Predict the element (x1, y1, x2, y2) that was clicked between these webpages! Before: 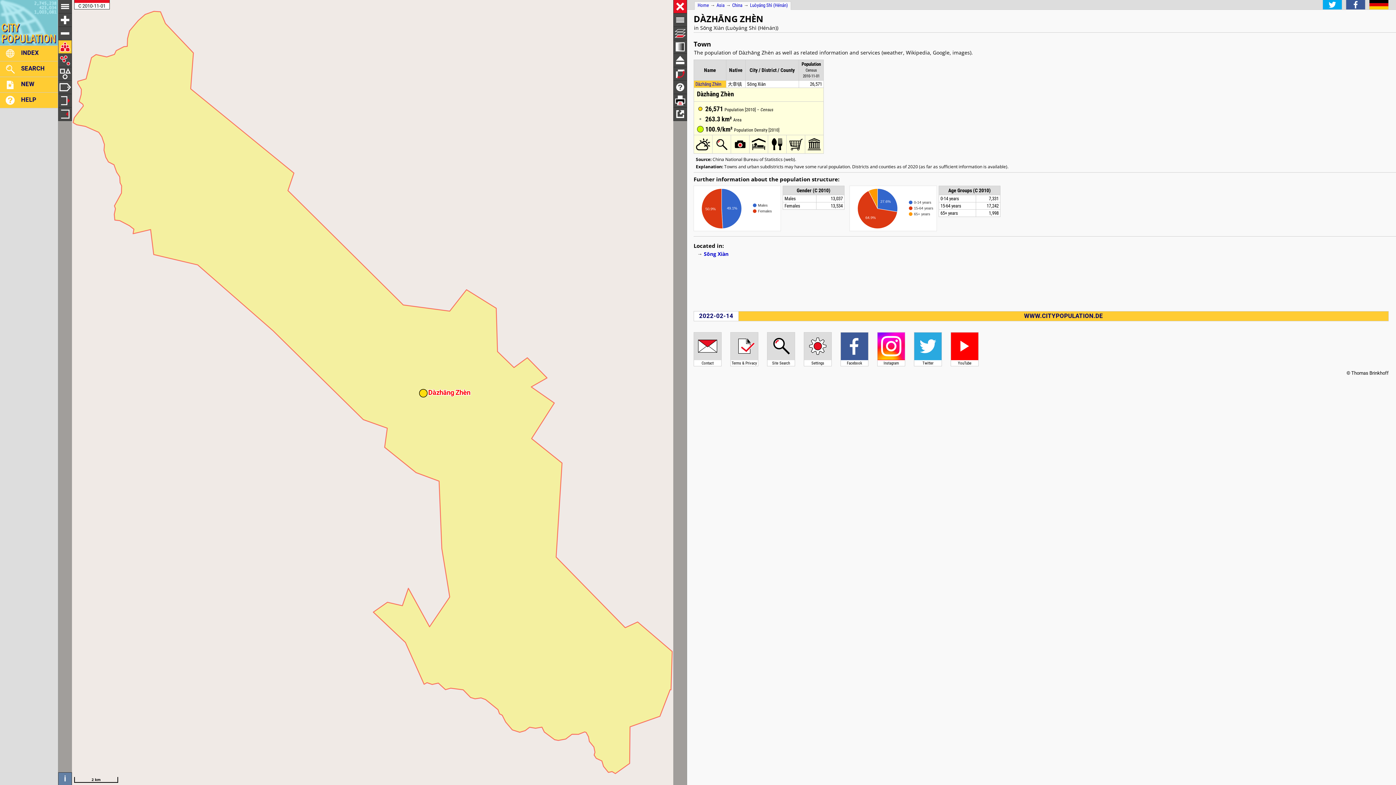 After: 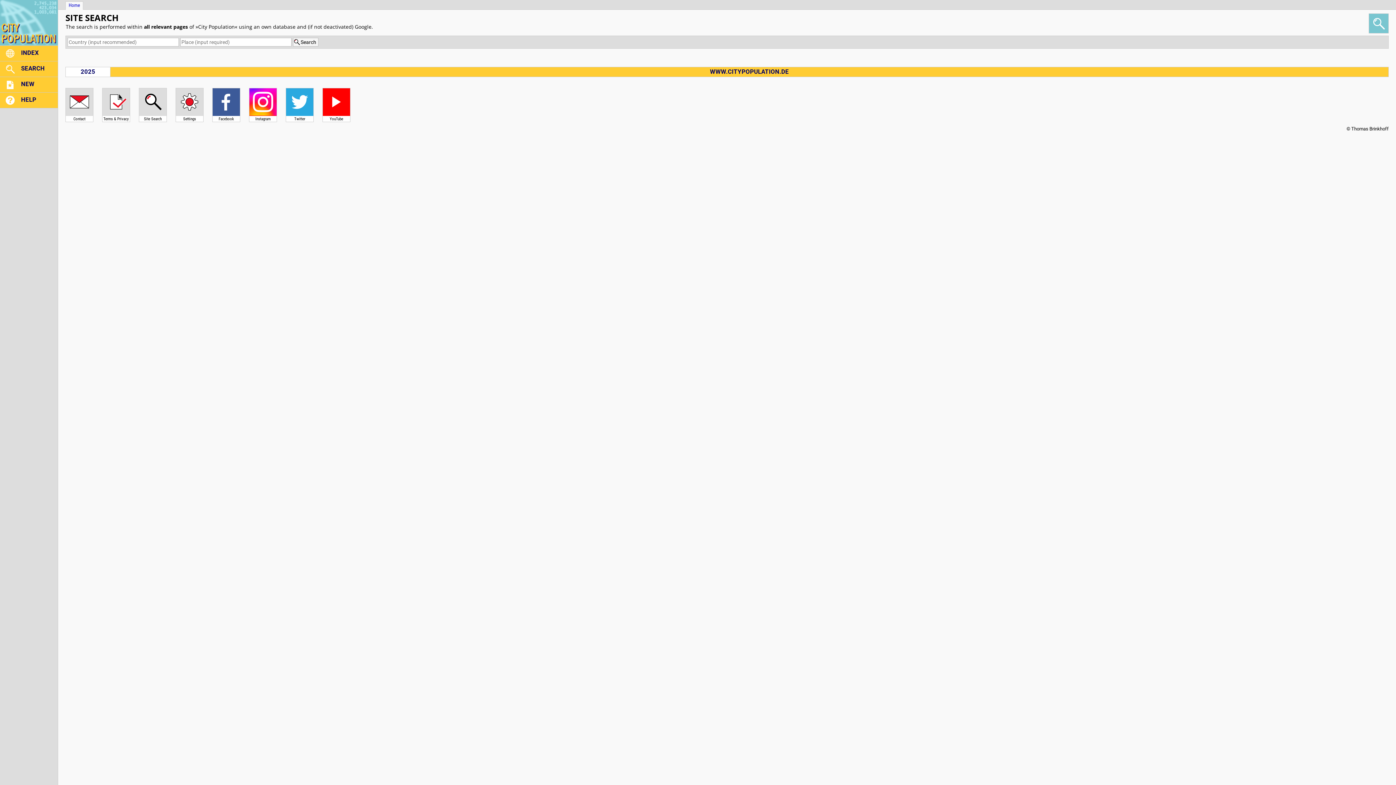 Action: label: SEARCH bbox: (0, 61, 57, 76)